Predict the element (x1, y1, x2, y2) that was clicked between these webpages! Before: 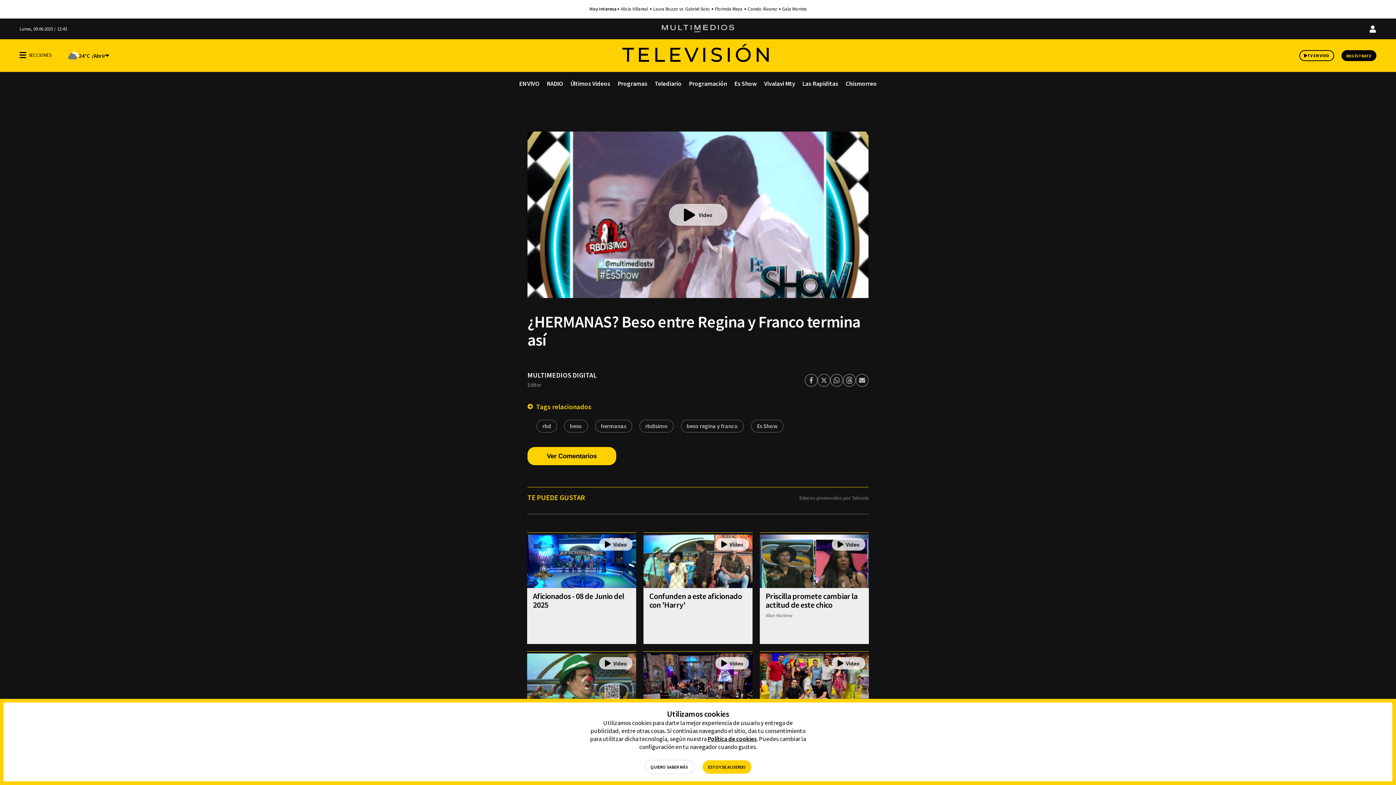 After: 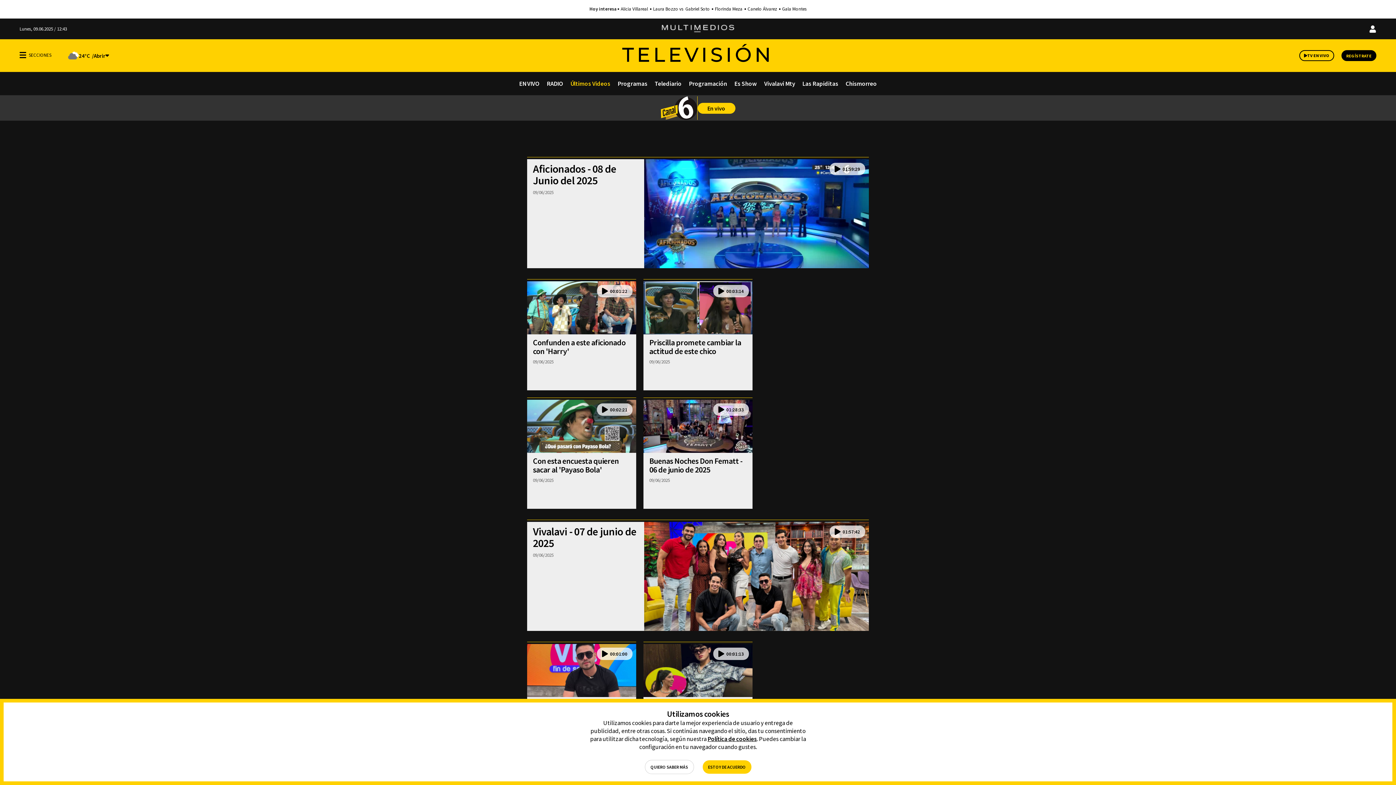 Action: label: Últimos Videos bbox: (566, 72, 614, 95)